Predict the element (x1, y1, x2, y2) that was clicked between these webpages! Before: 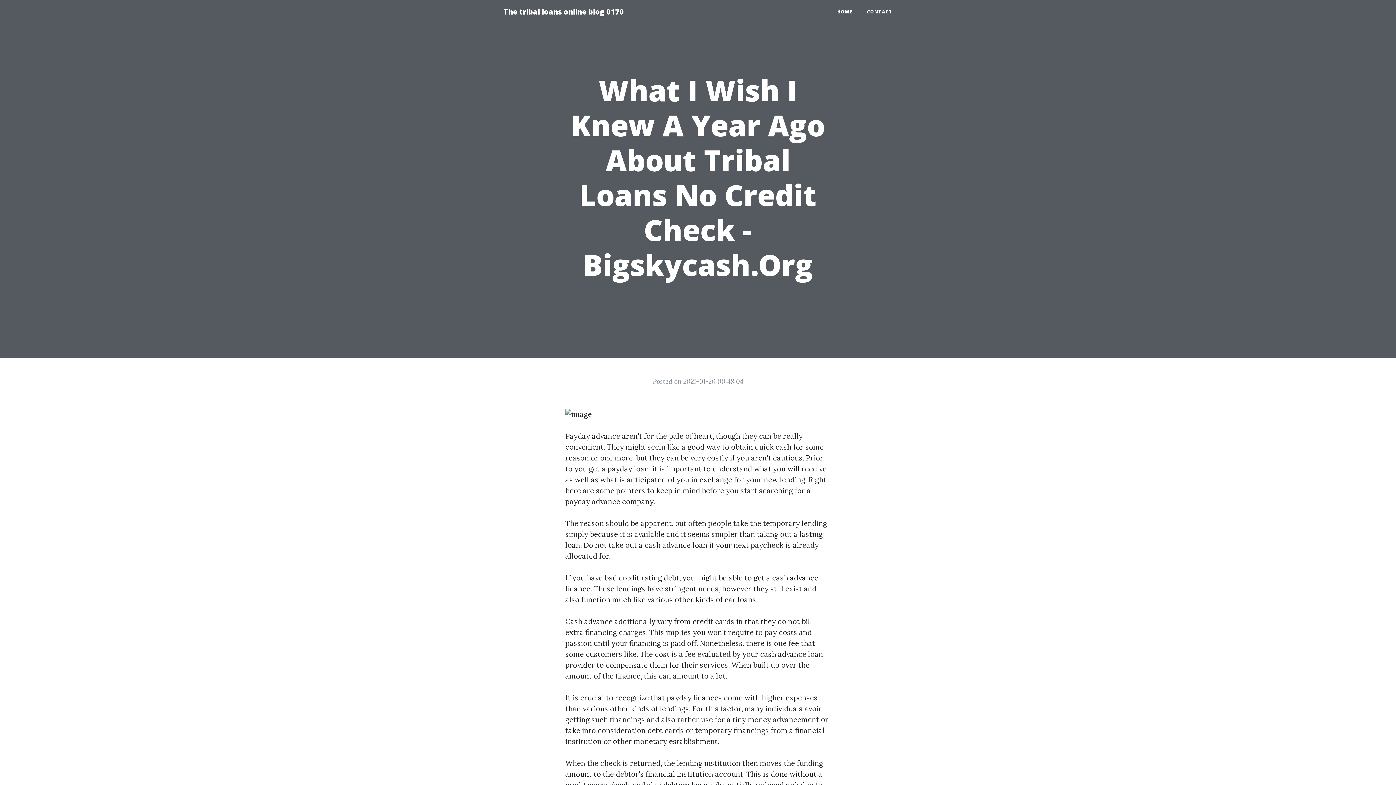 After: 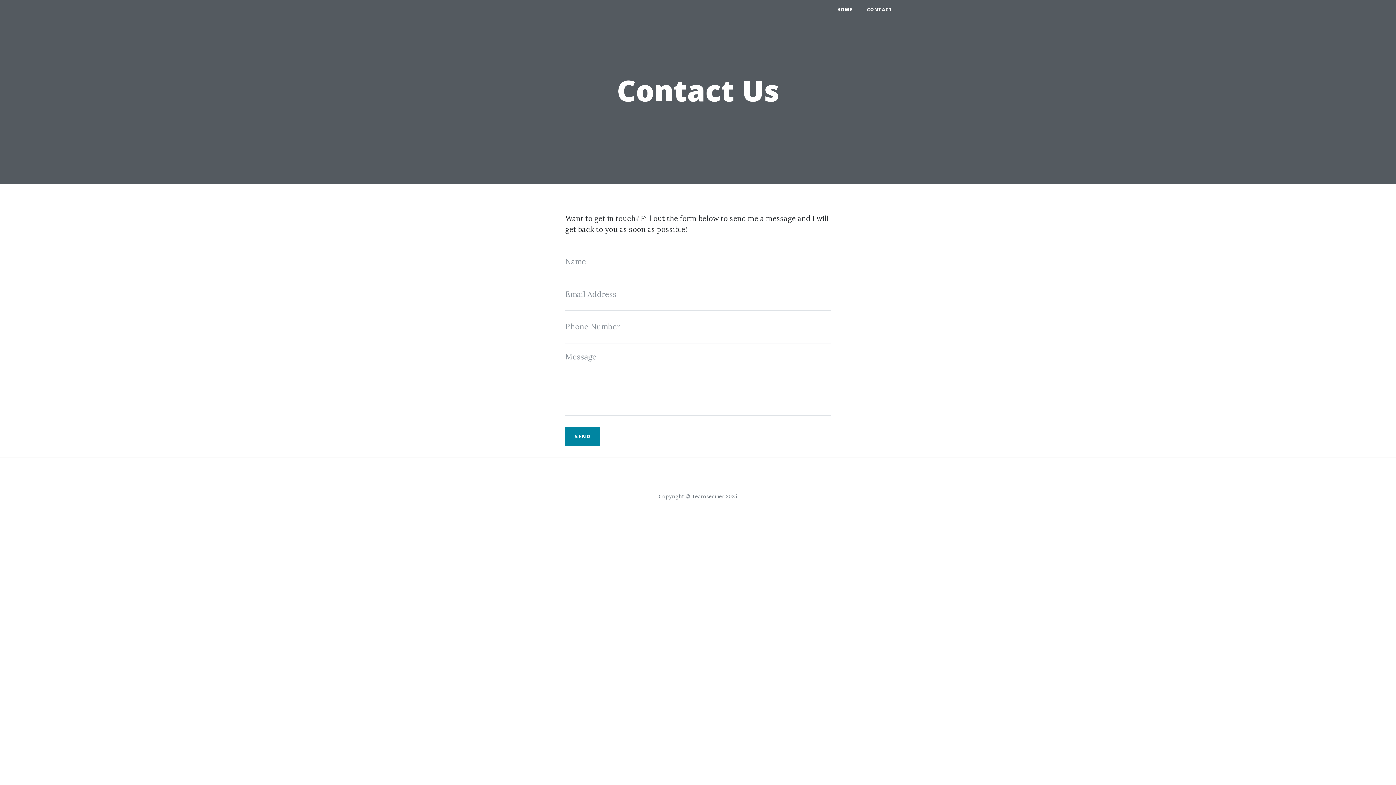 Action: label: CONTACT bbox: (860, 5, 900, 18)